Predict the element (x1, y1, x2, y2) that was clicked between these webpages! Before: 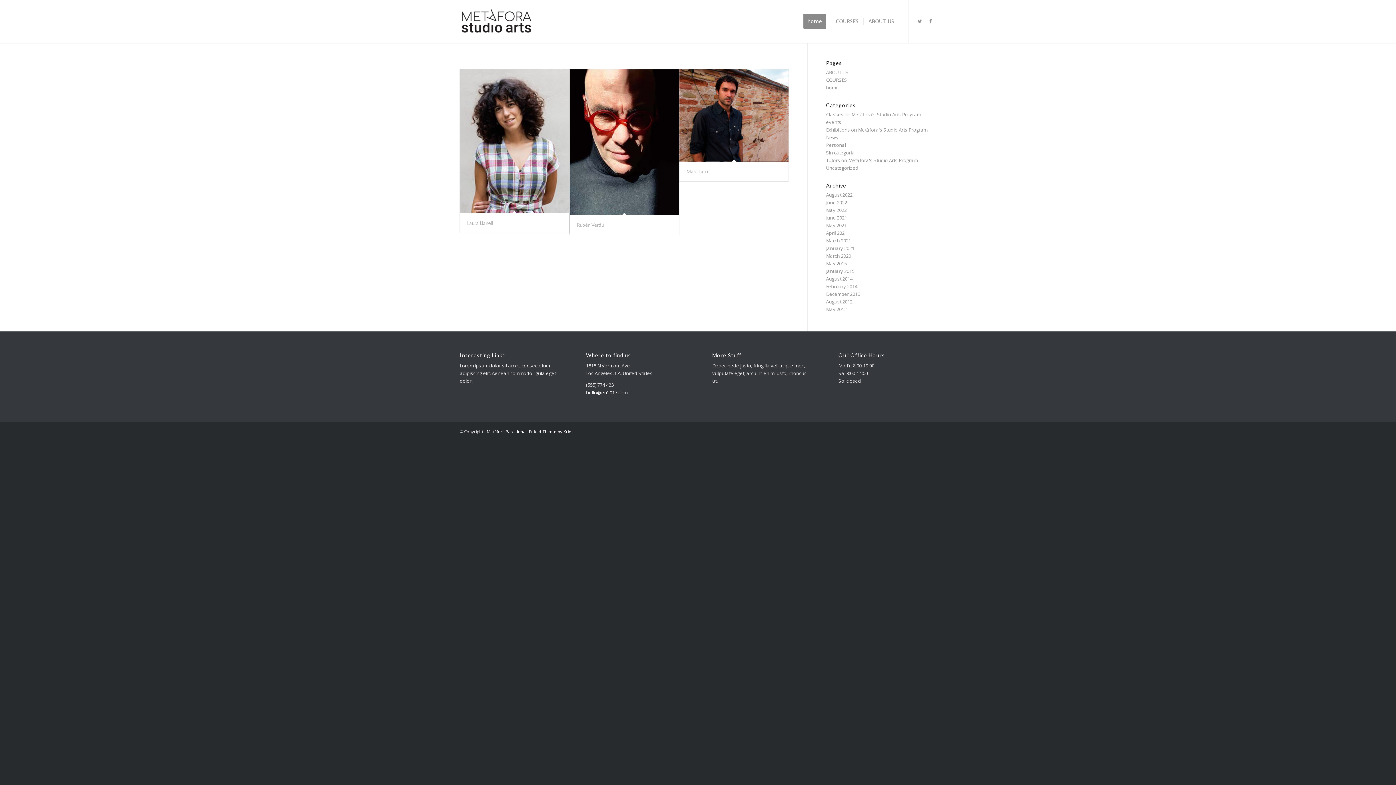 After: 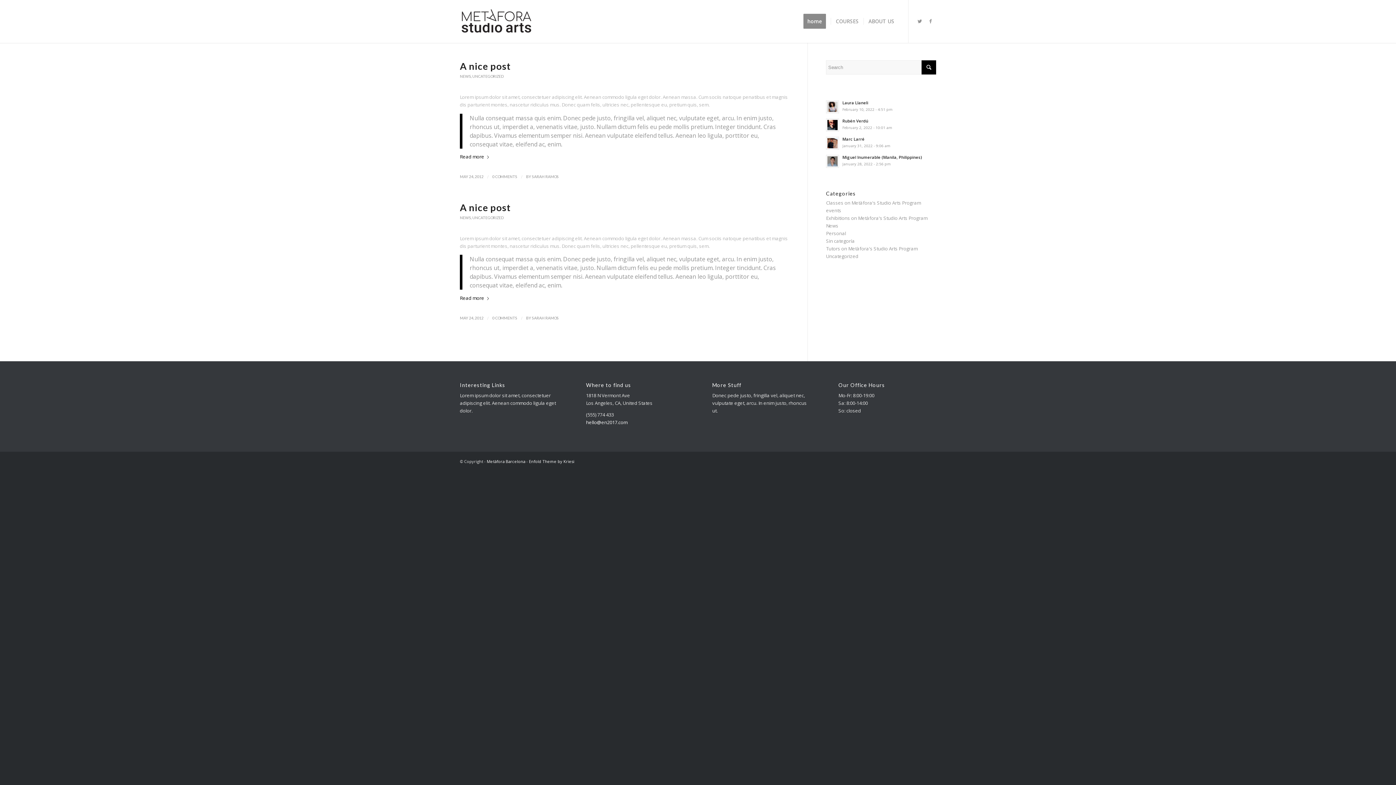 Action: bbox: (826, 306, 847, 312) label: May 2012